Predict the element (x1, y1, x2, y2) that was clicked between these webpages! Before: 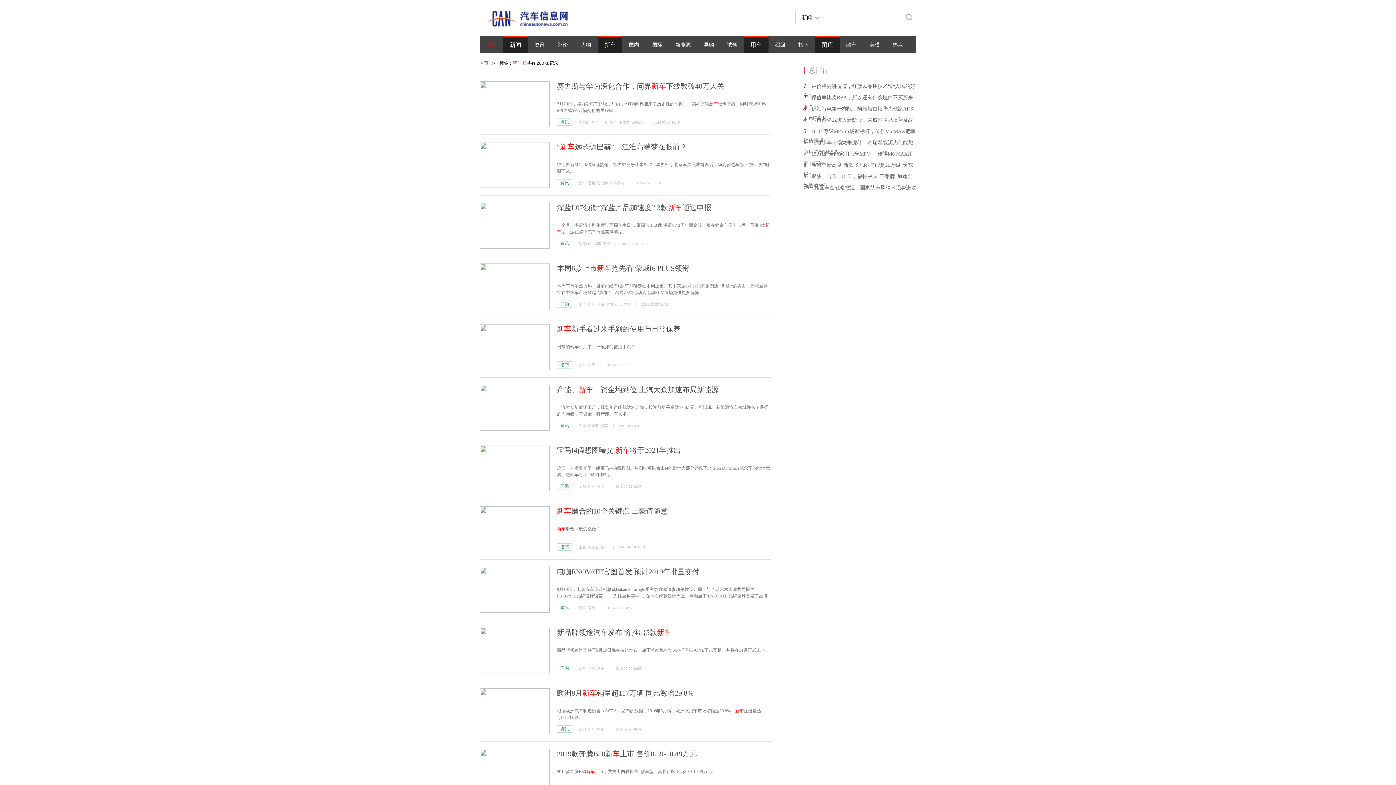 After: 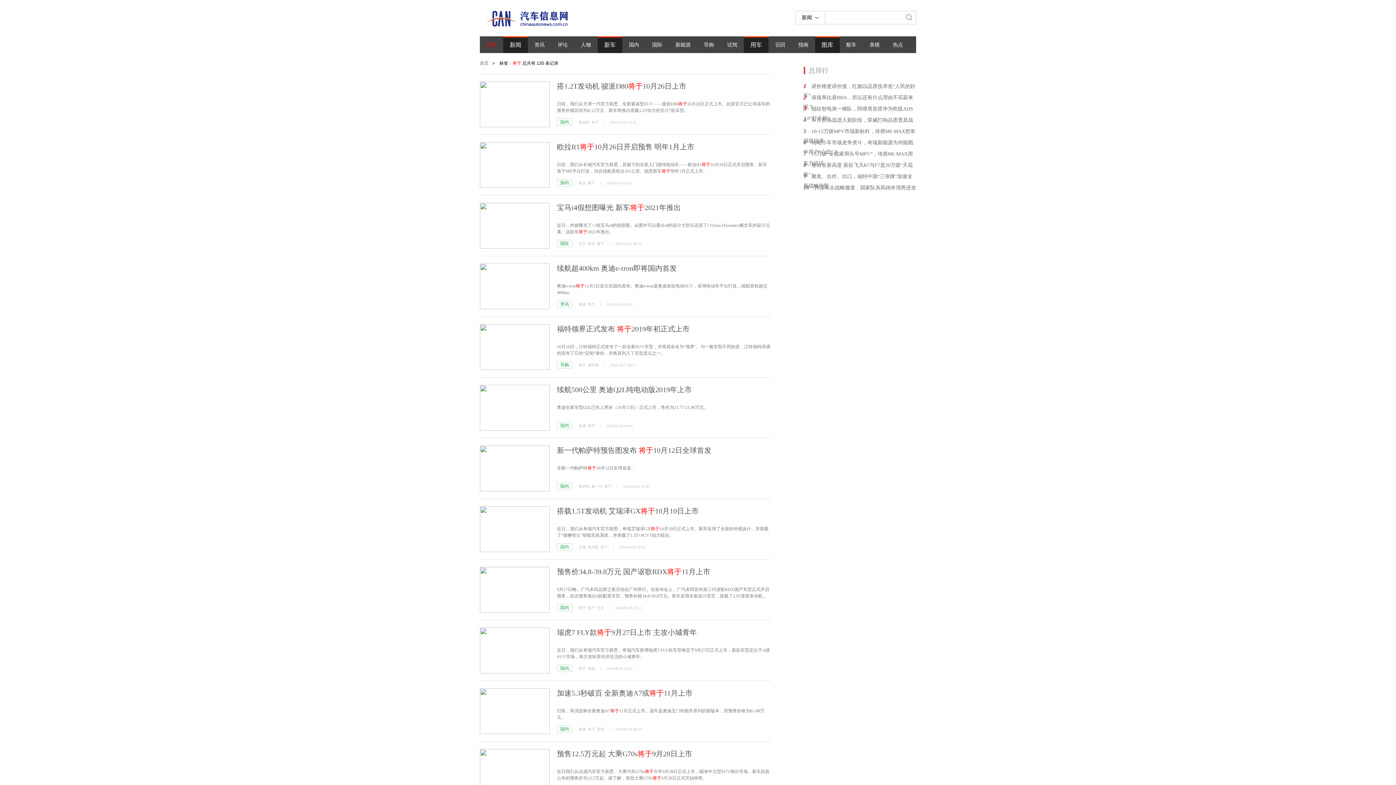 Action: label: 将于  bbox: (597, 484, 606, 488)